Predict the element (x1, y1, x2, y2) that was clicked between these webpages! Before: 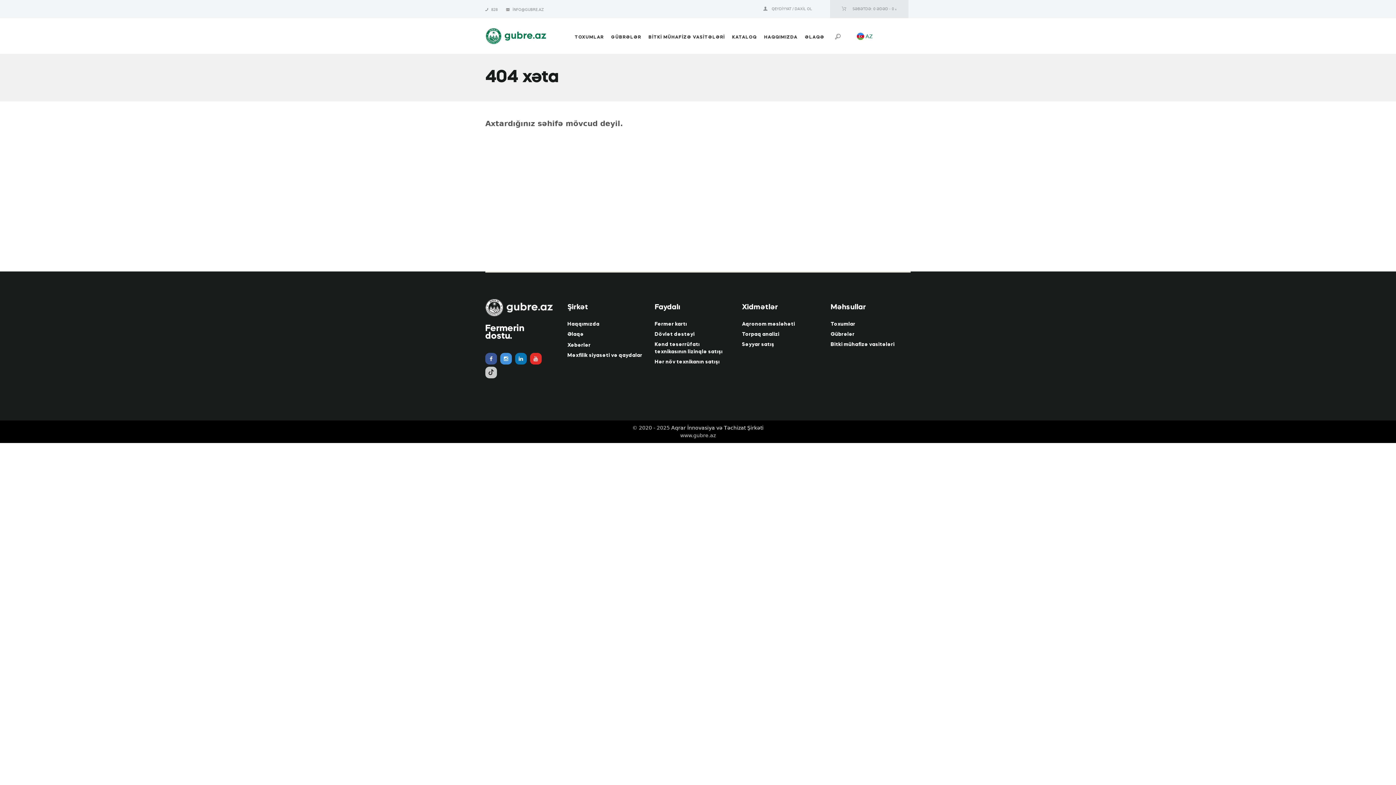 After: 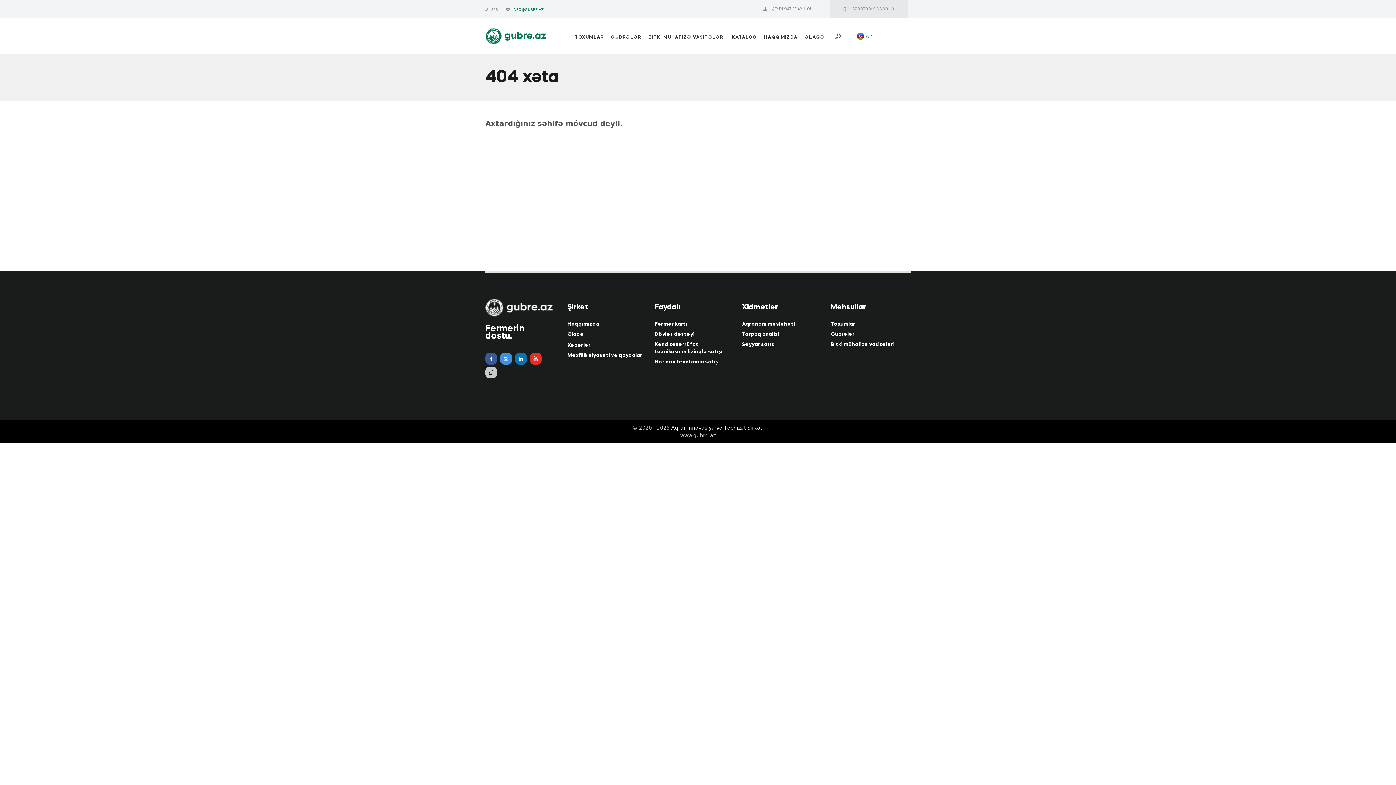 Action: bbox: (512, 7, 543, 11) label: İNFO@GUBRE.AZ